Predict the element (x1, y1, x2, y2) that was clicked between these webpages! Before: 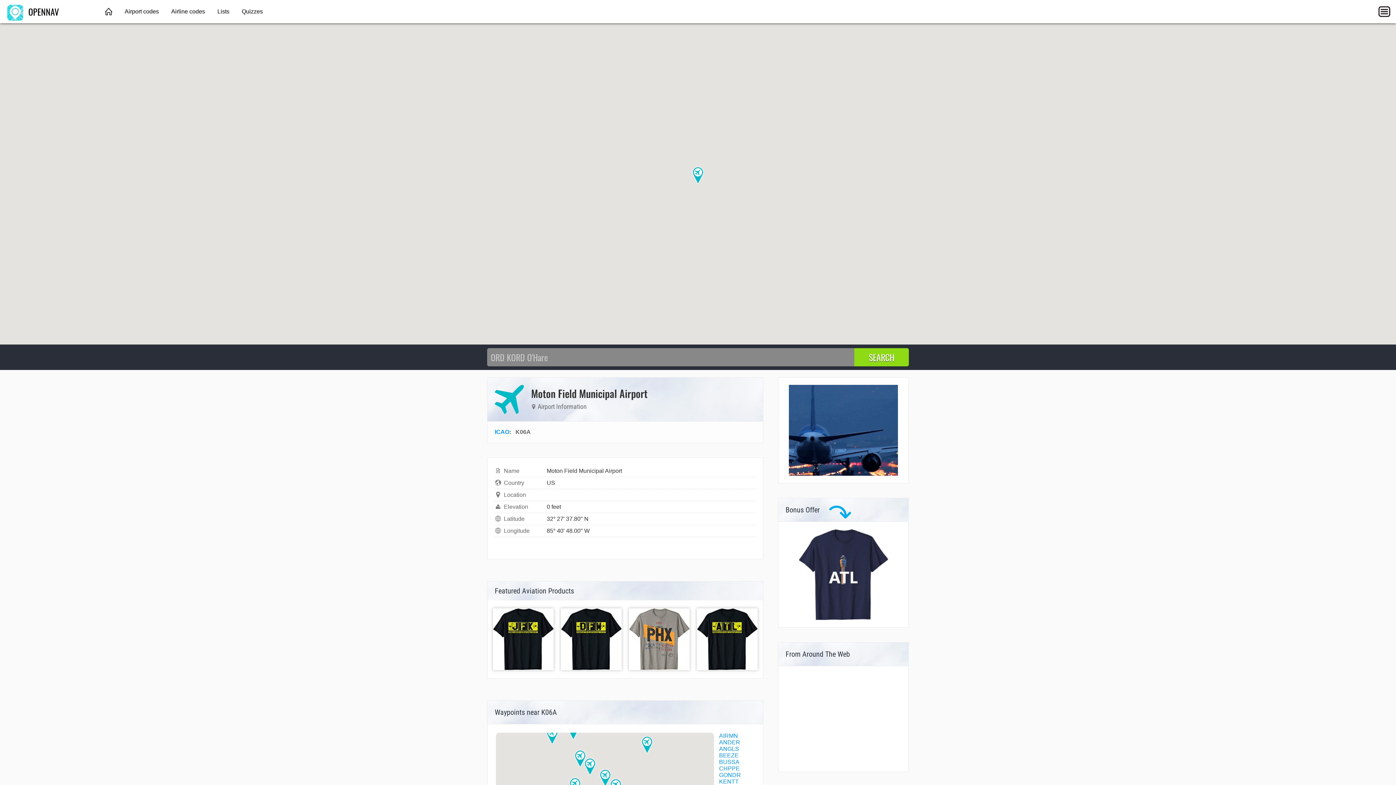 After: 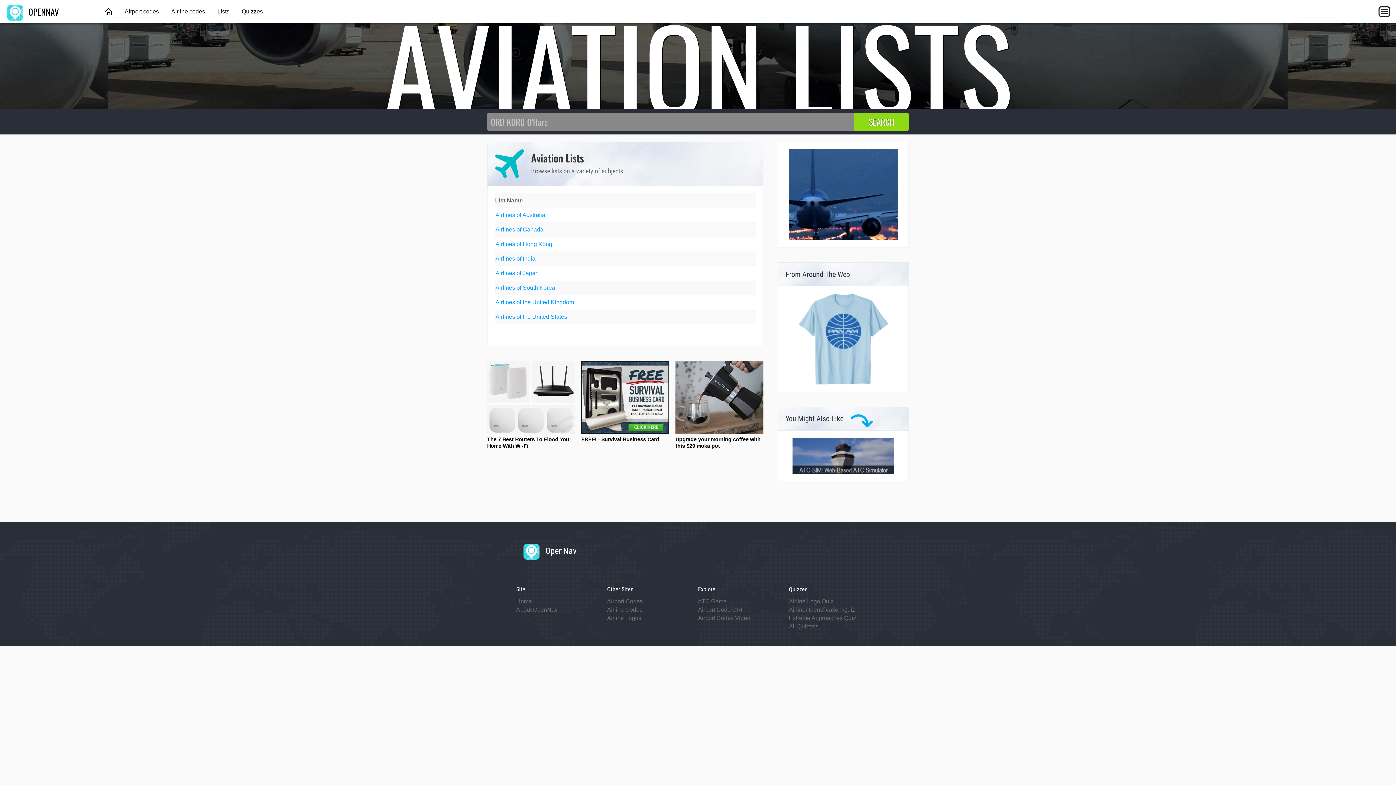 Action: bbox: (212, 0, 234, 23) label: Lists